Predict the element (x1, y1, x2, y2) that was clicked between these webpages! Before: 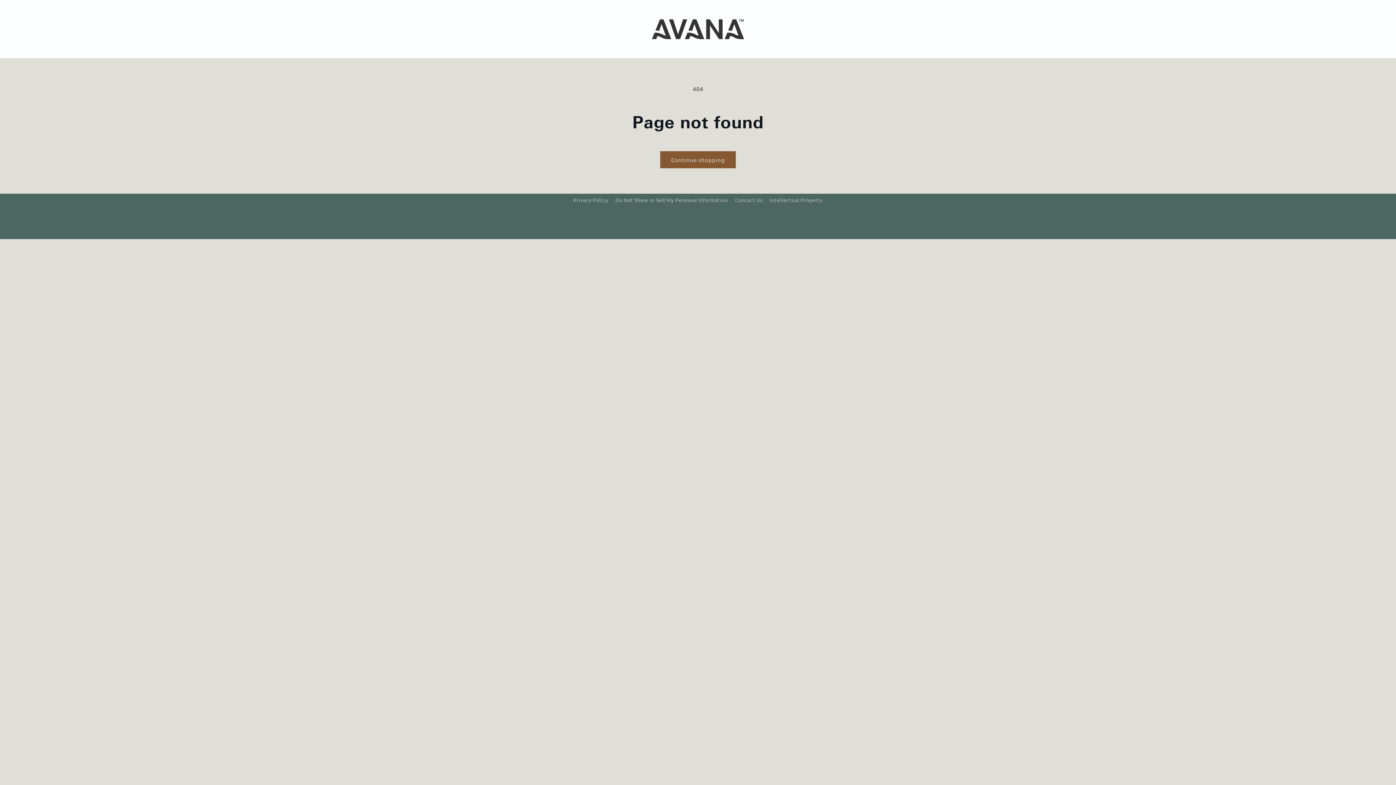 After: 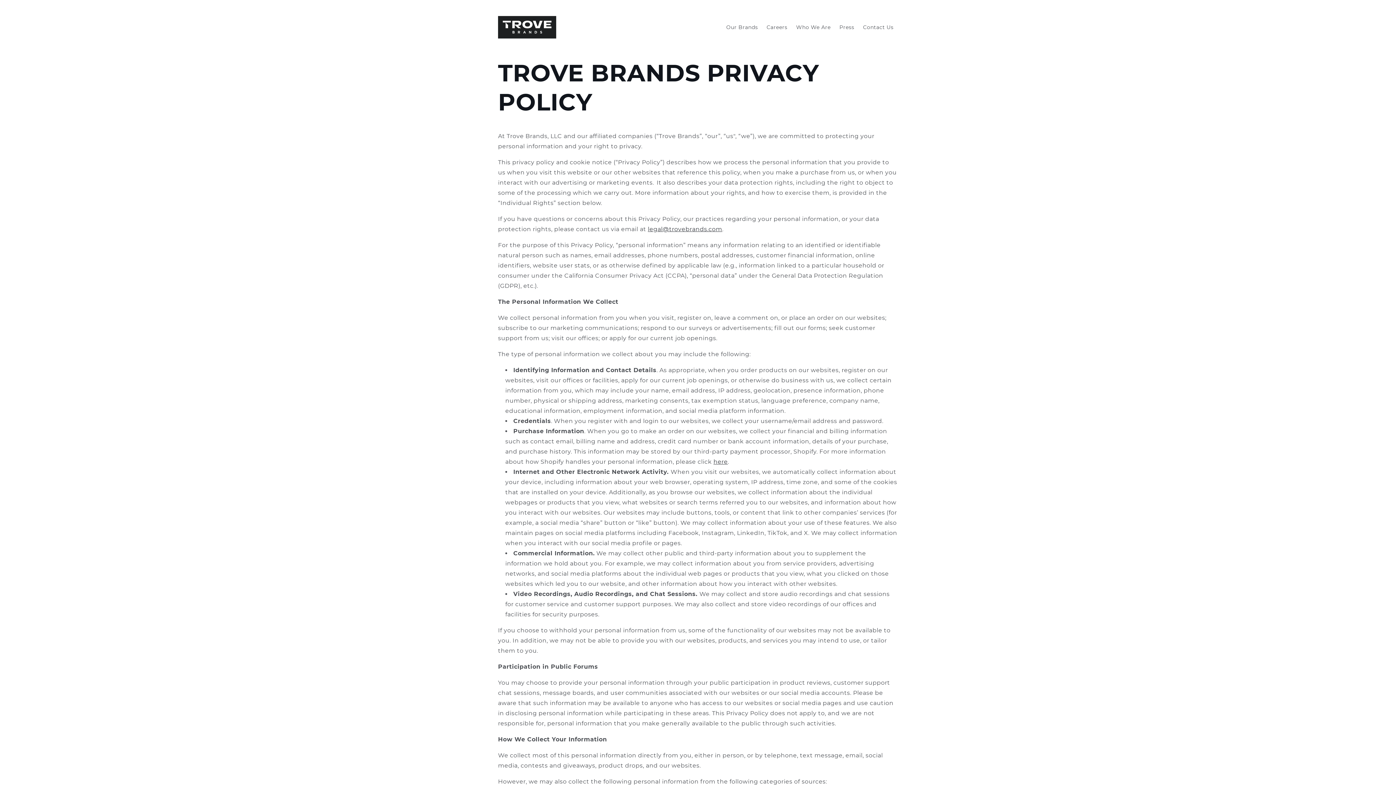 Action: label: Privacy Policy bbox: (573, 195, 608, 206)